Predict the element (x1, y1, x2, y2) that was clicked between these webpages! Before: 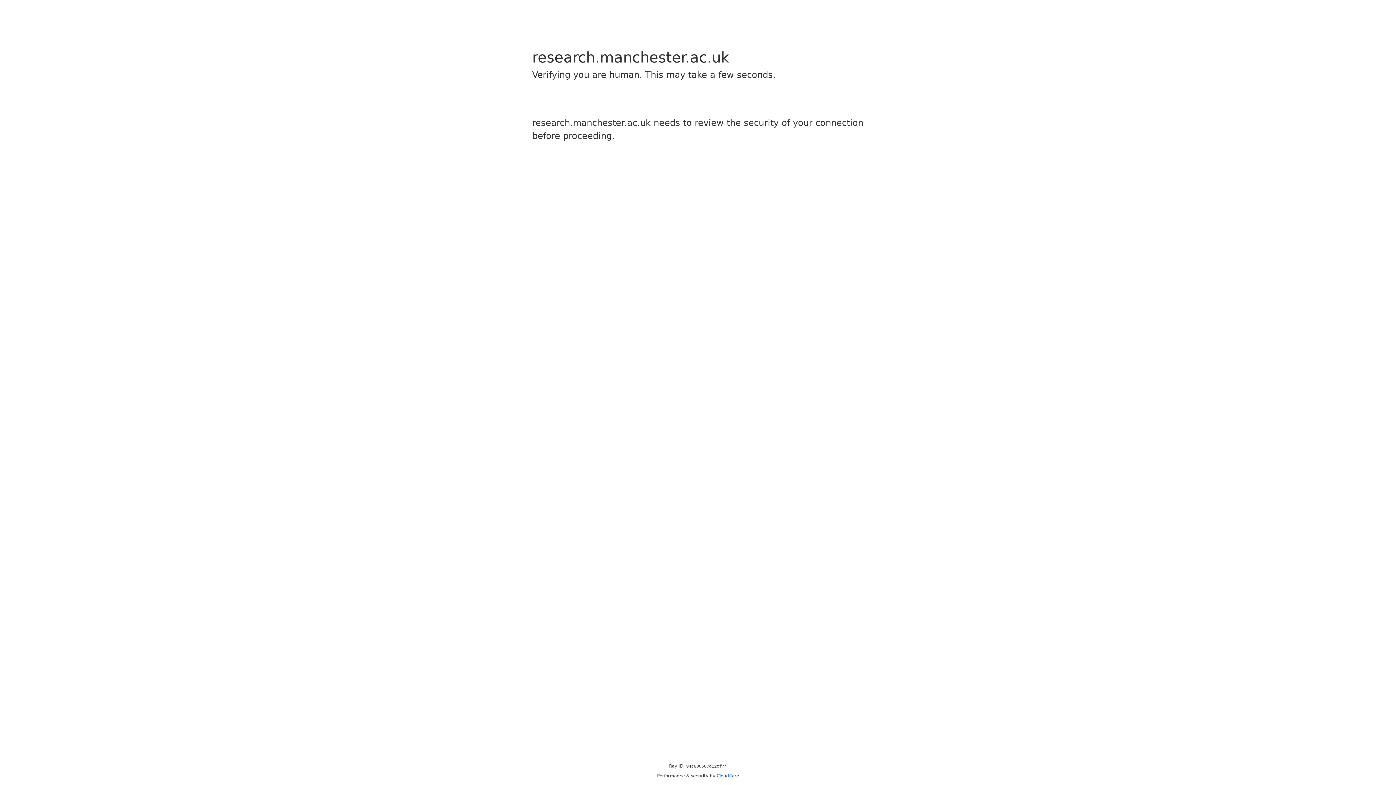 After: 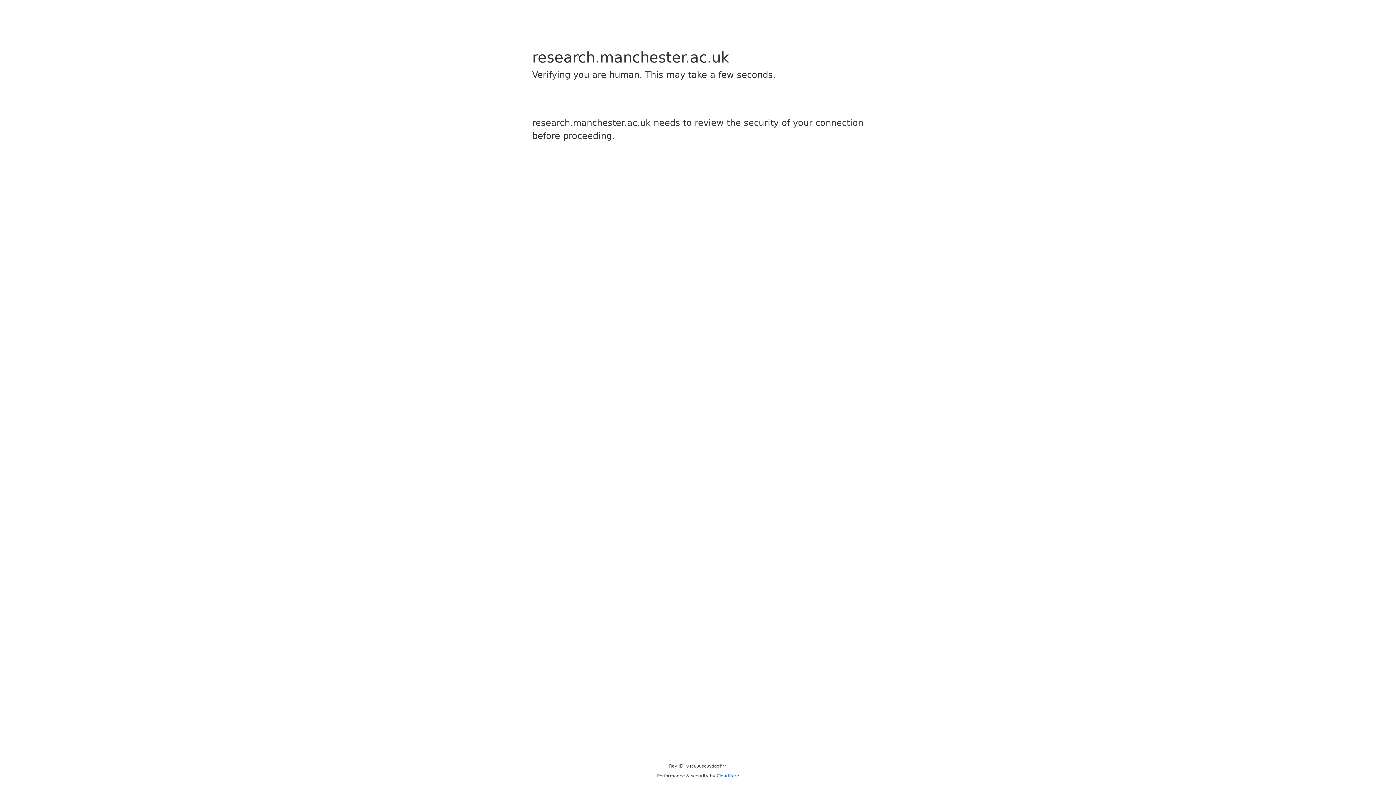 Action: label: Cloudflare bbox: (716, 773, 739, 778)